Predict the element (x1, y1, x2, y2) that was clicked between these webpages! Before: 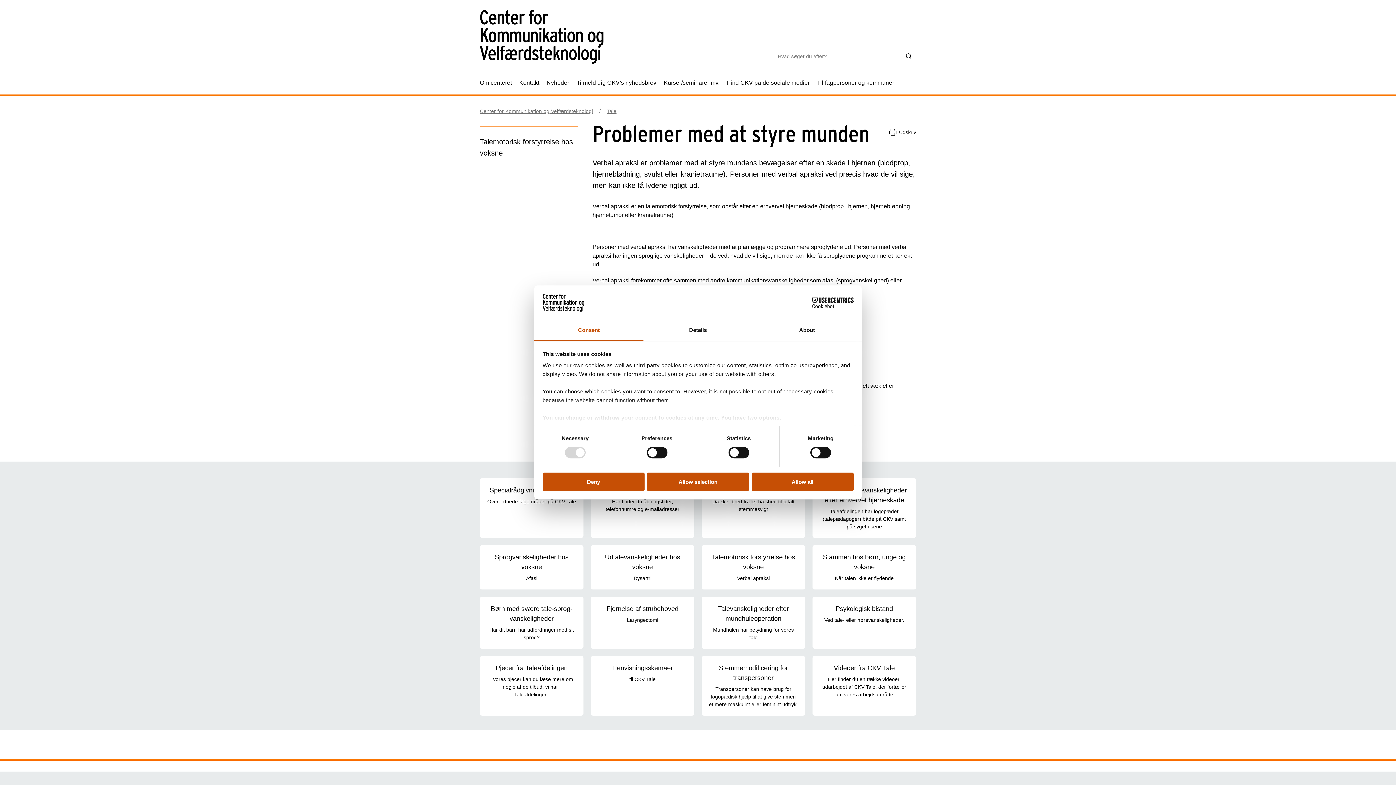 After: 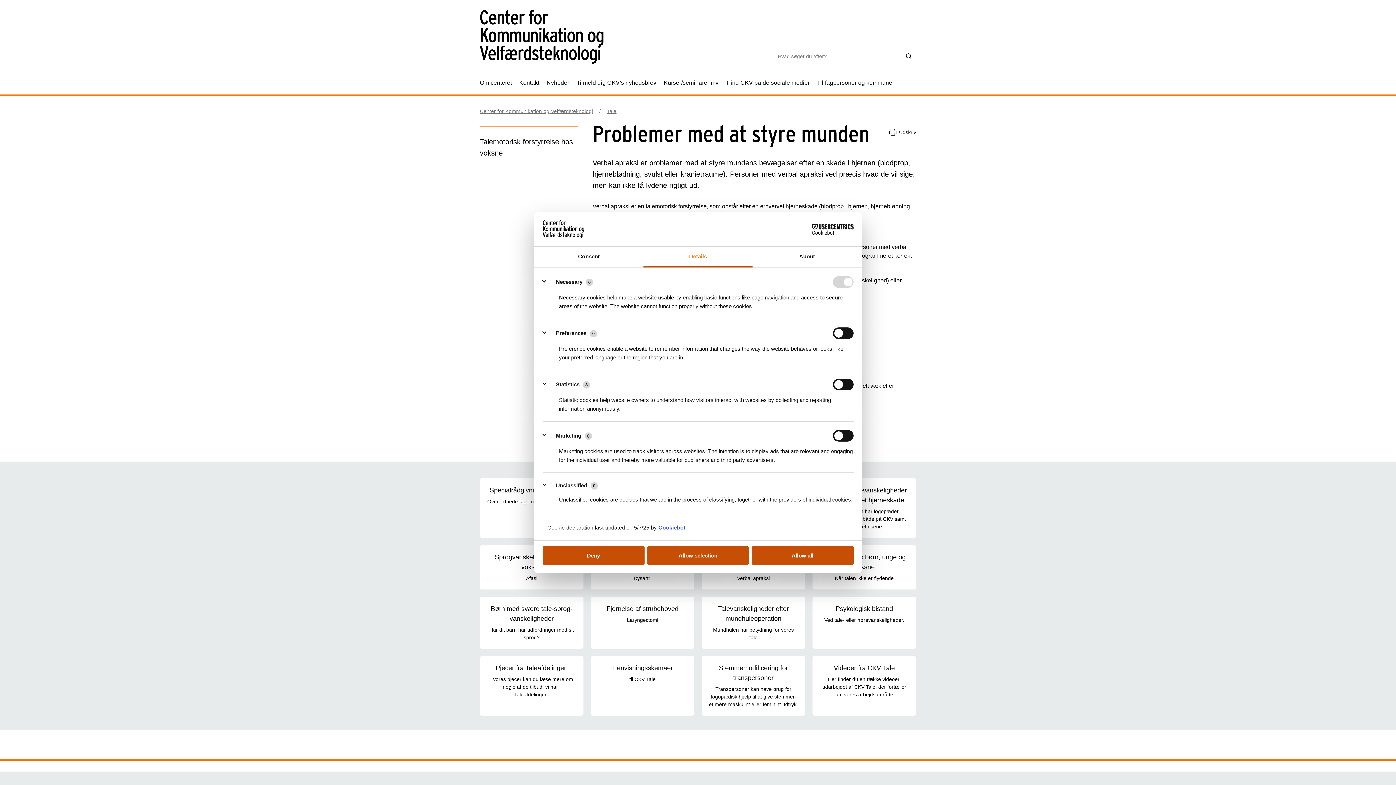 Action: label: Details bbox: (643, 320, 752, 341)